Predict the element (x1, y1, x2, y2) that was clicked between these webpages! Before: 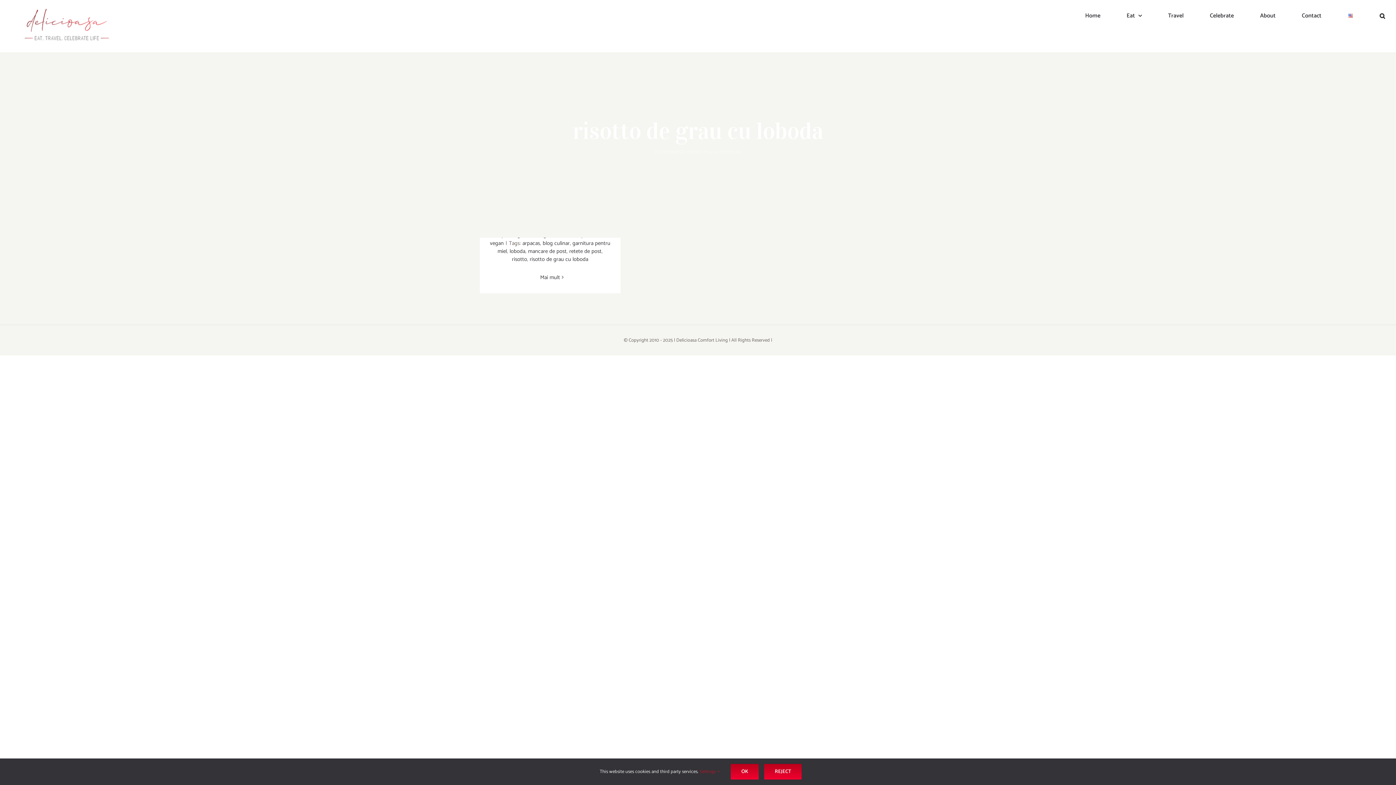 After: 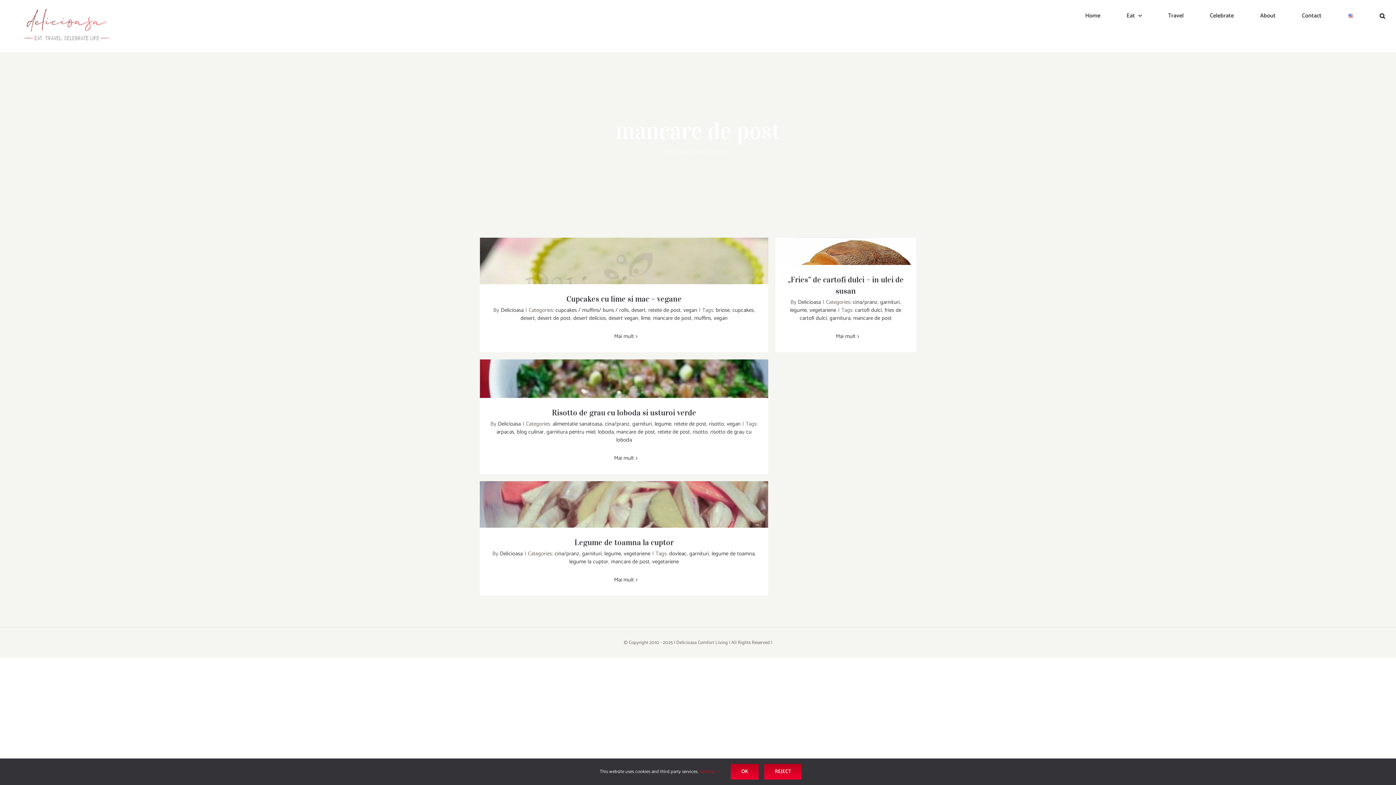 Action: bbox: (528, 246, 566, 255) label: mancare de post